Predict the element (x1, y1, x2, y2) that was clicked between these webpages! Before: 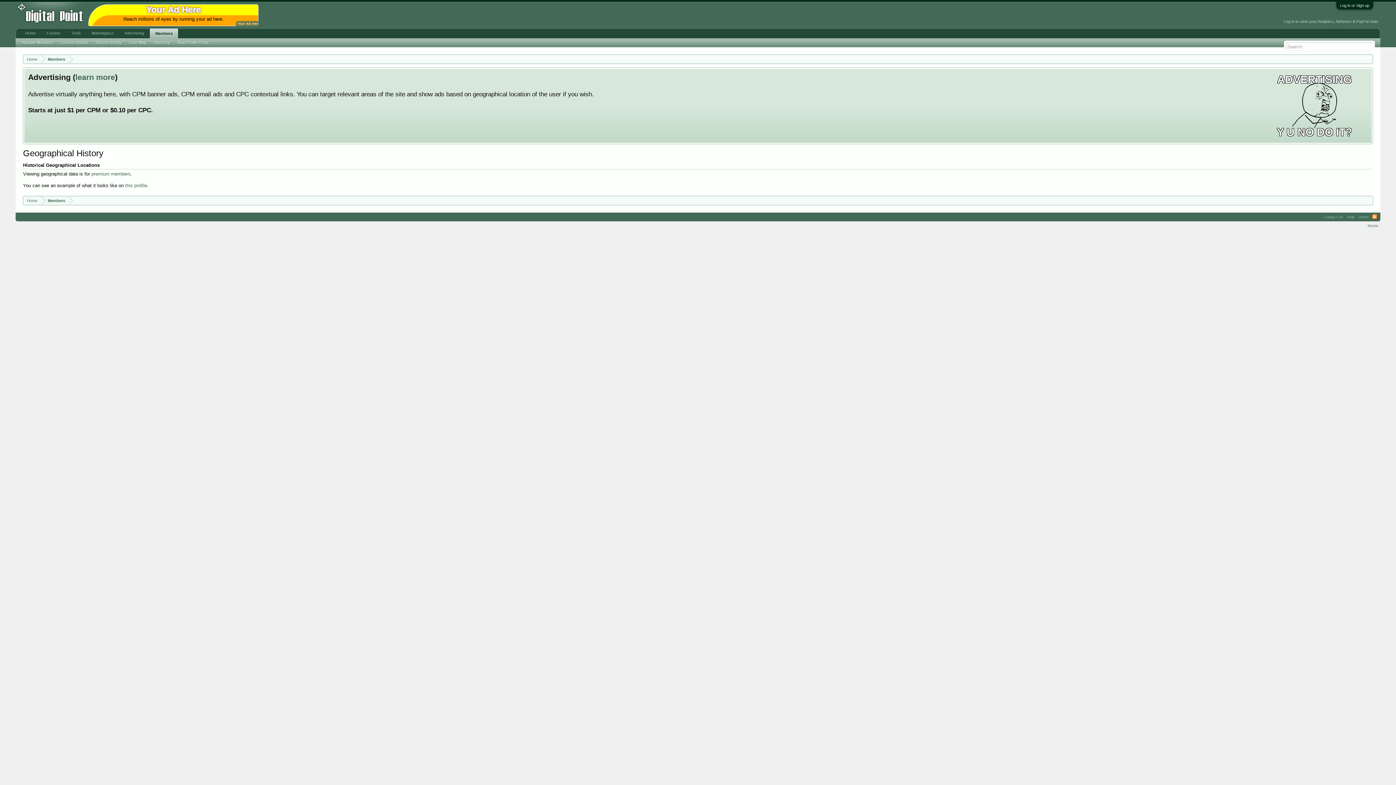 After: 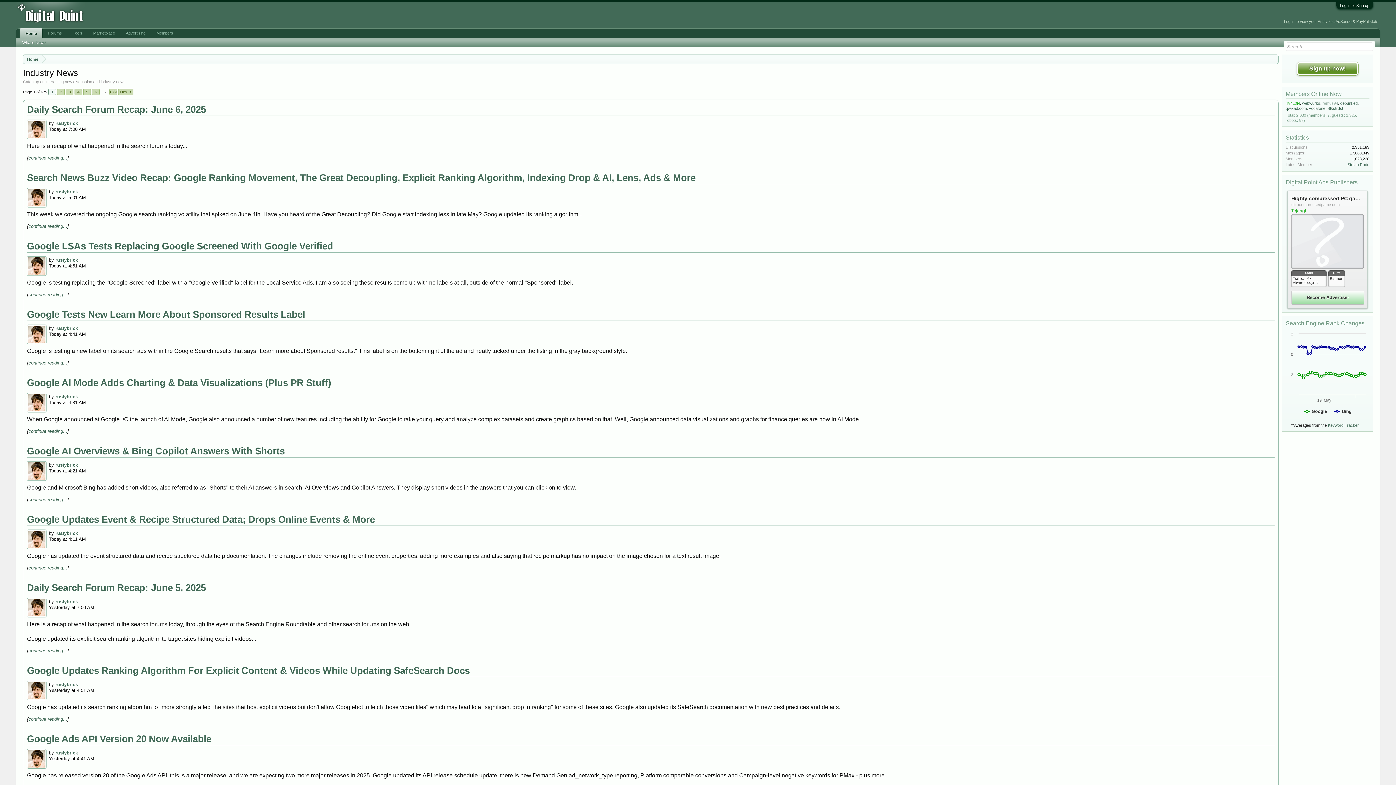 Action: bbox: (15, 2, 85, 23)